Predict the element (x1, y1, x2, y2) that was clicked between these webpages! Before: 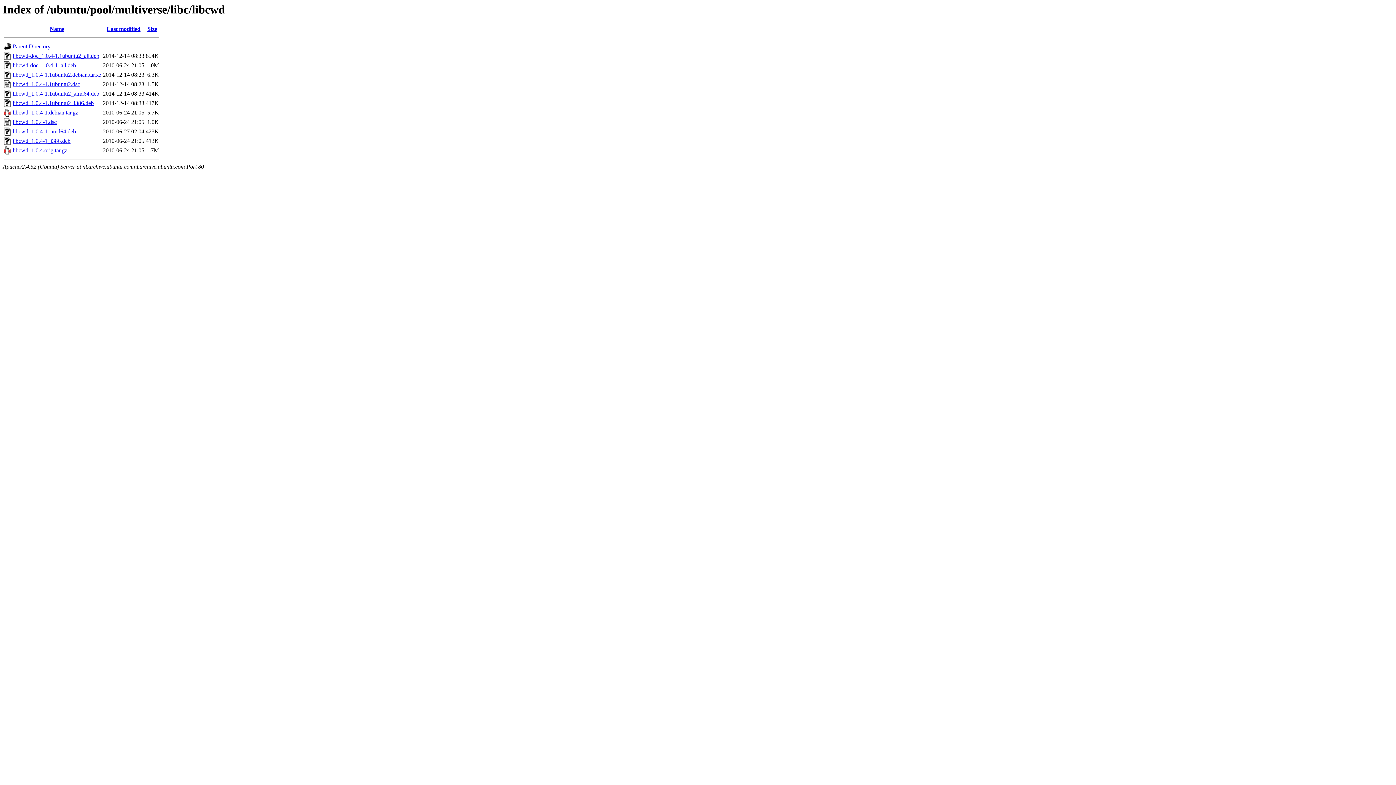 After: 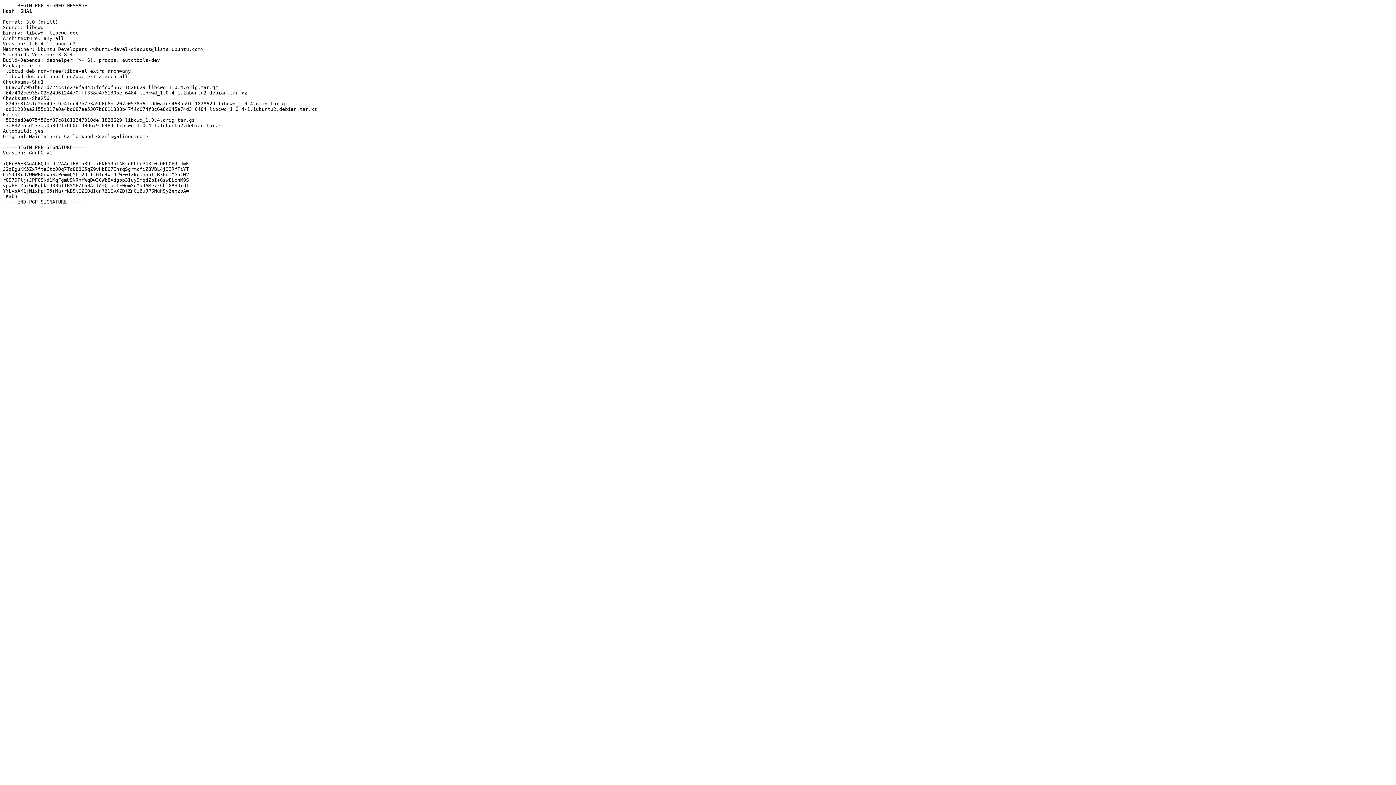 Action: bbox: (12, 81, 80, 87) label: libcwd_1.0.4-1.1ubuntu2.dsc